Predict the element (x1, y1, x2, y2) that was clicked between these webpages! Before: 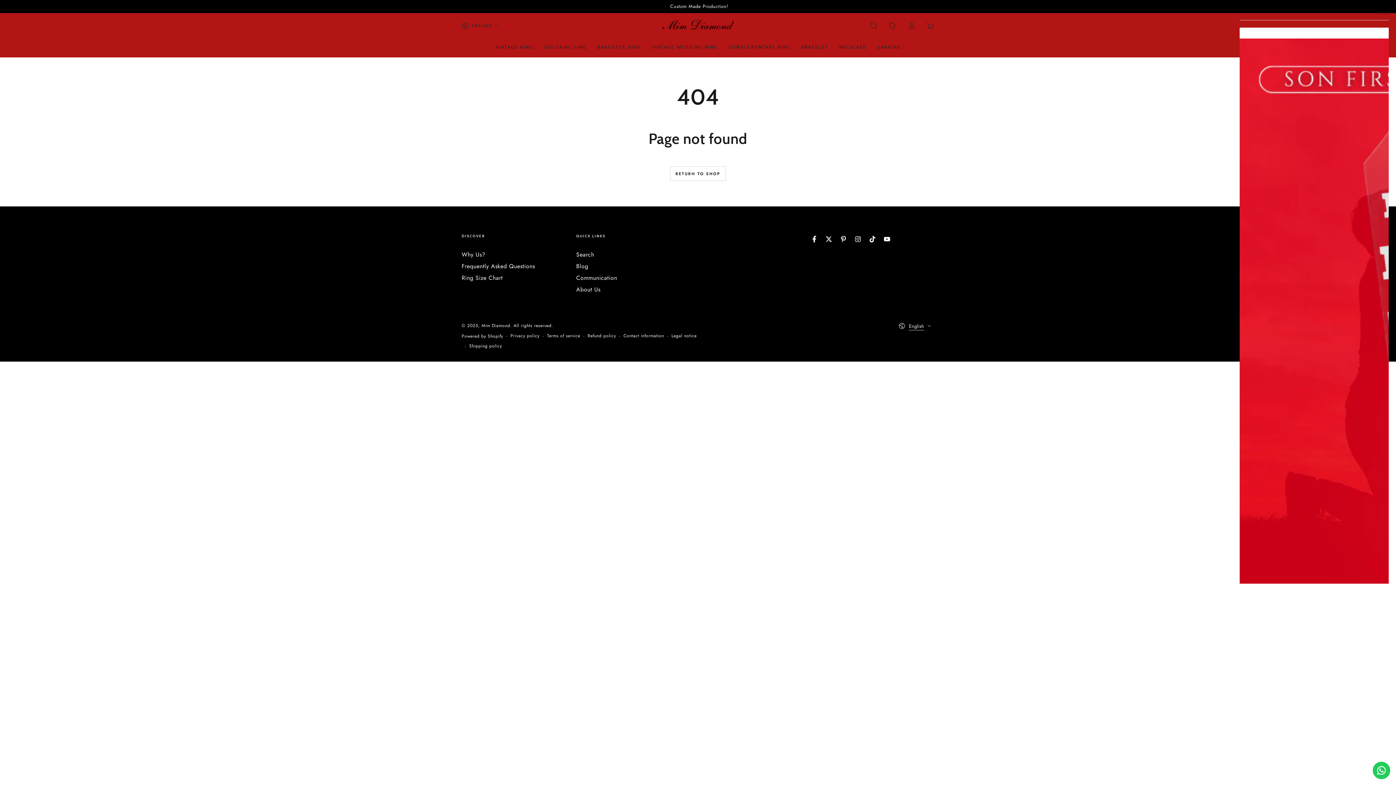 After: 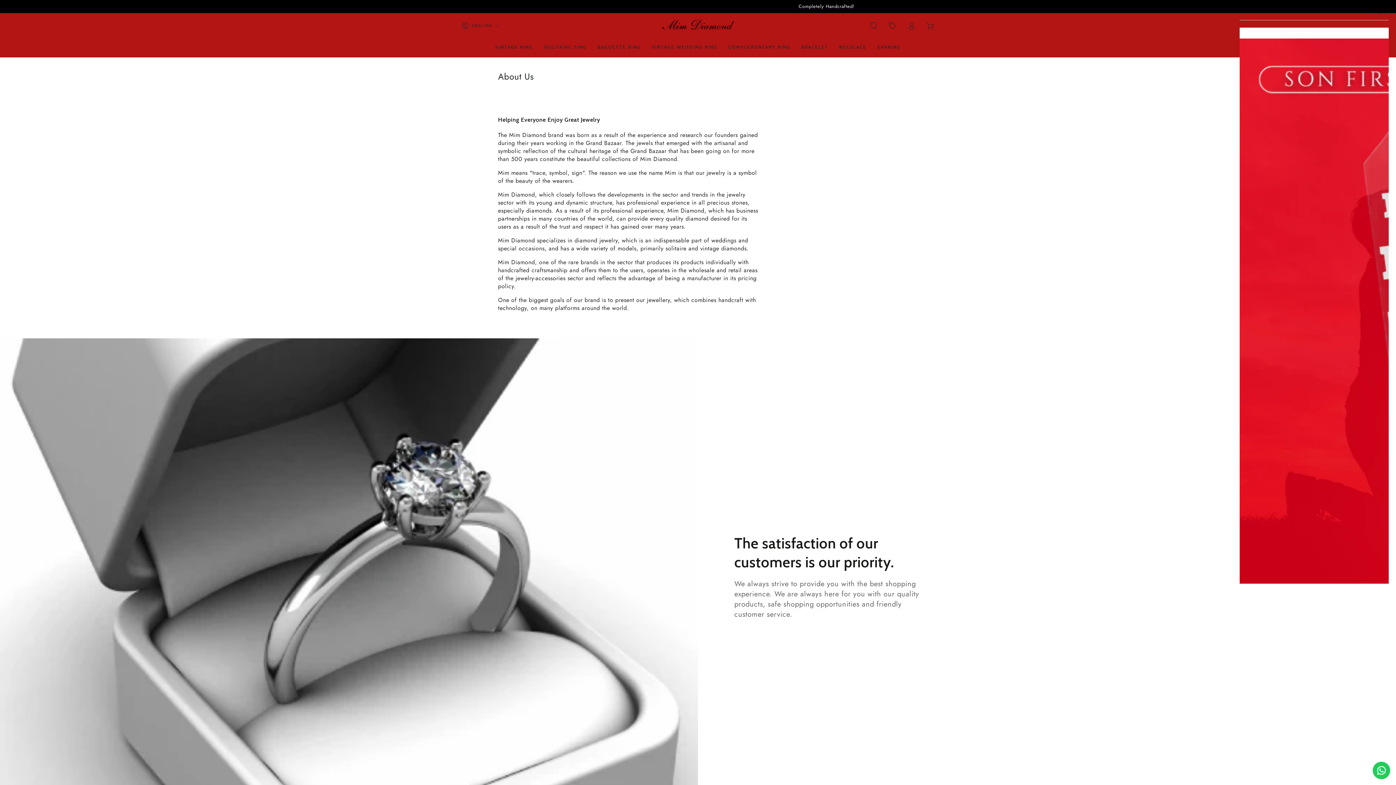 Action: label: About Us bbox: (576, 285, 600, 293)